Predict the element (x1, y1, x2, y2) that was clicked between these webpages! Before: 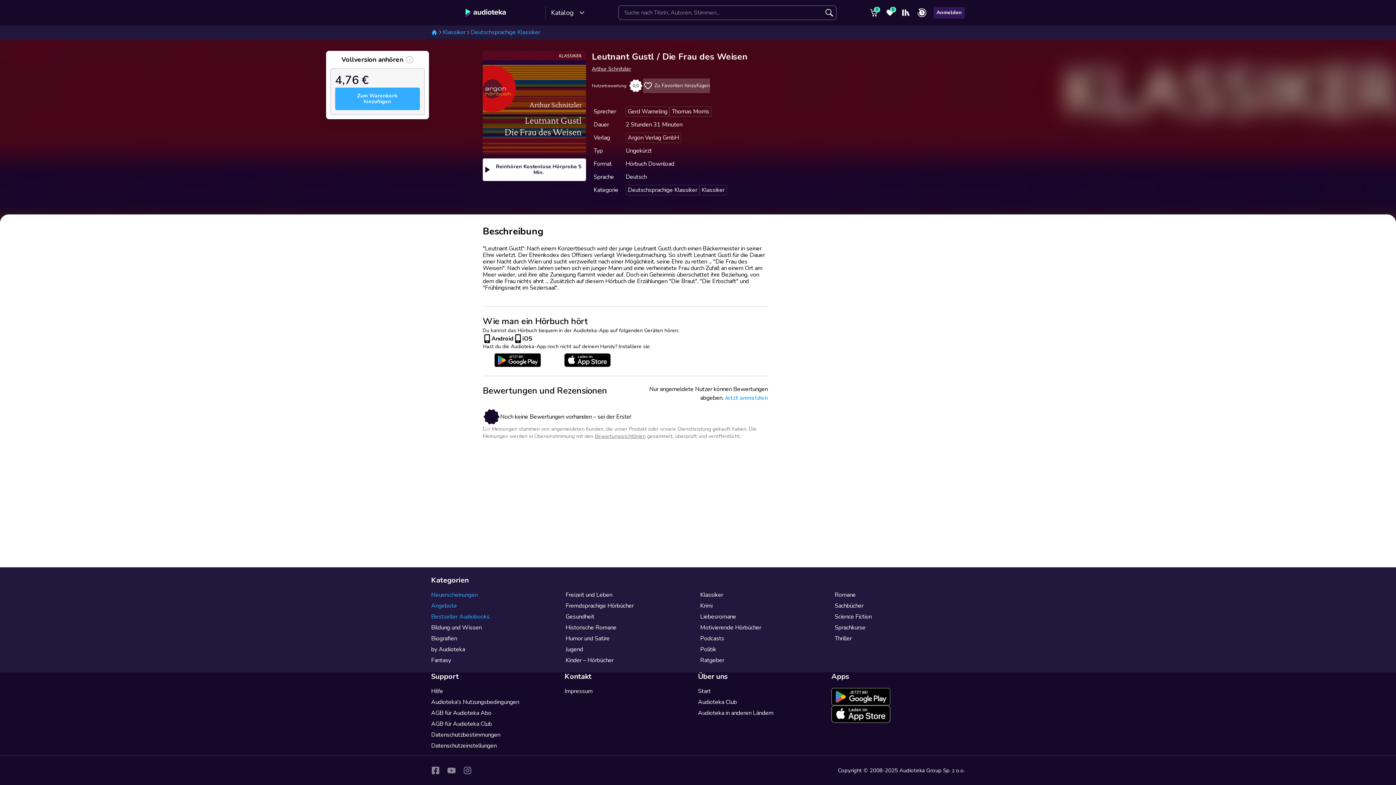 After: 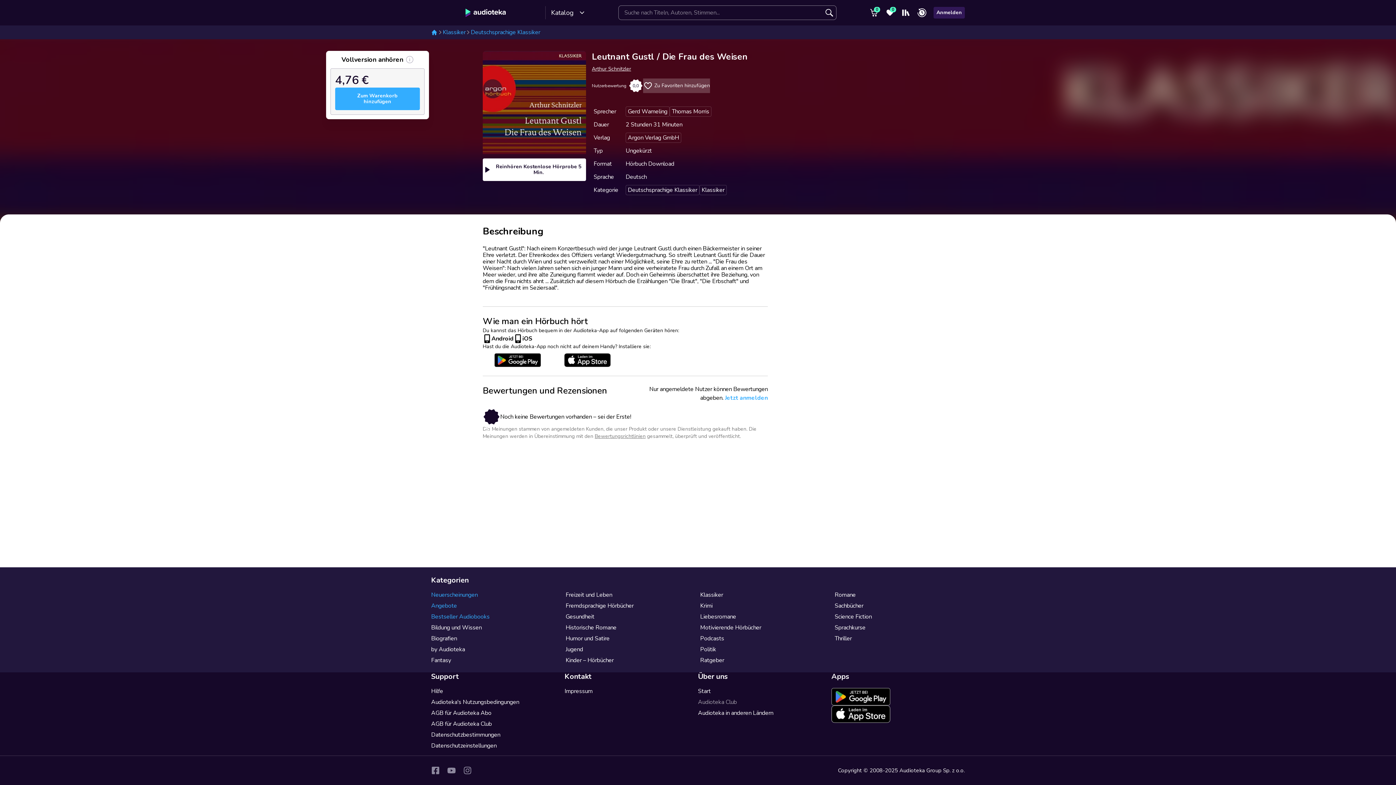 Action: bbox: (698, 698, 737, 706) label: Audioteka Club